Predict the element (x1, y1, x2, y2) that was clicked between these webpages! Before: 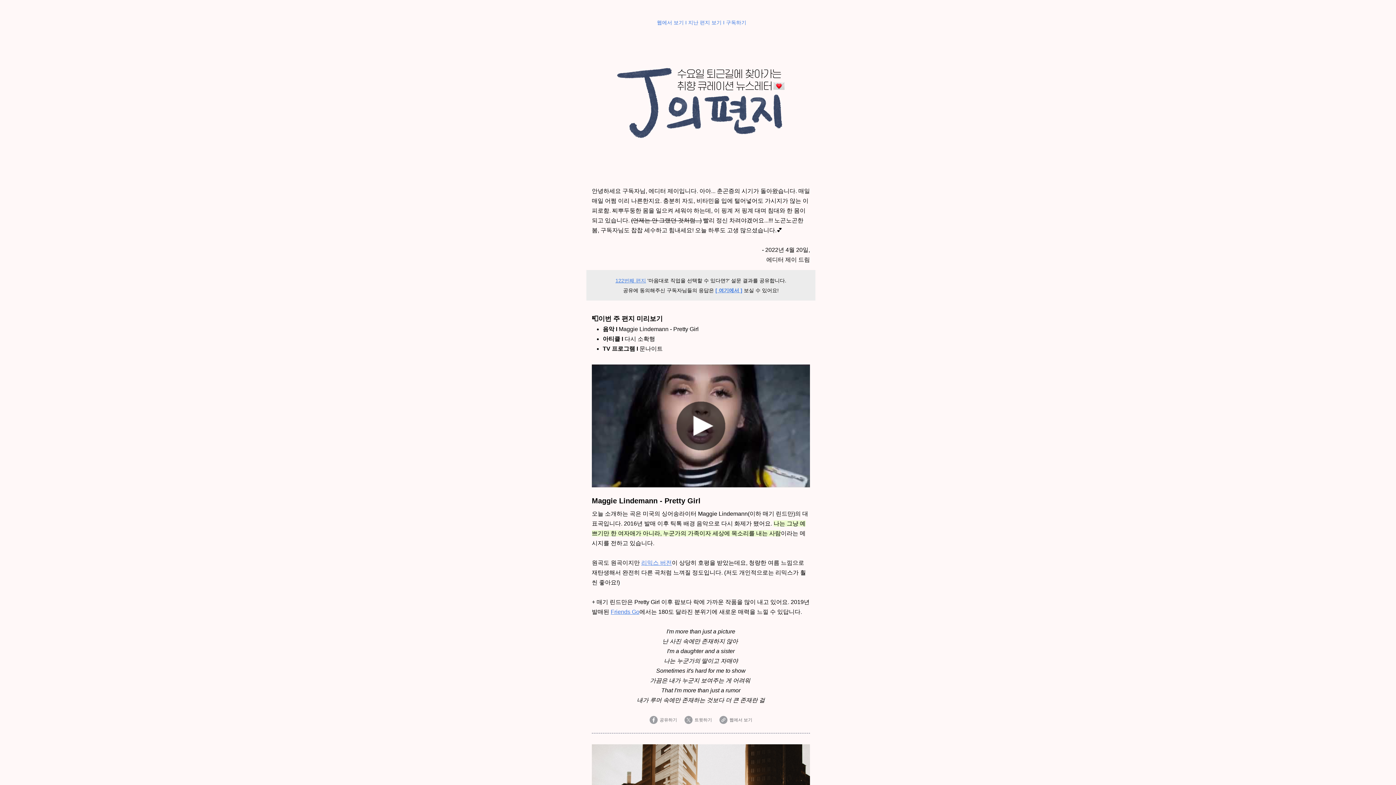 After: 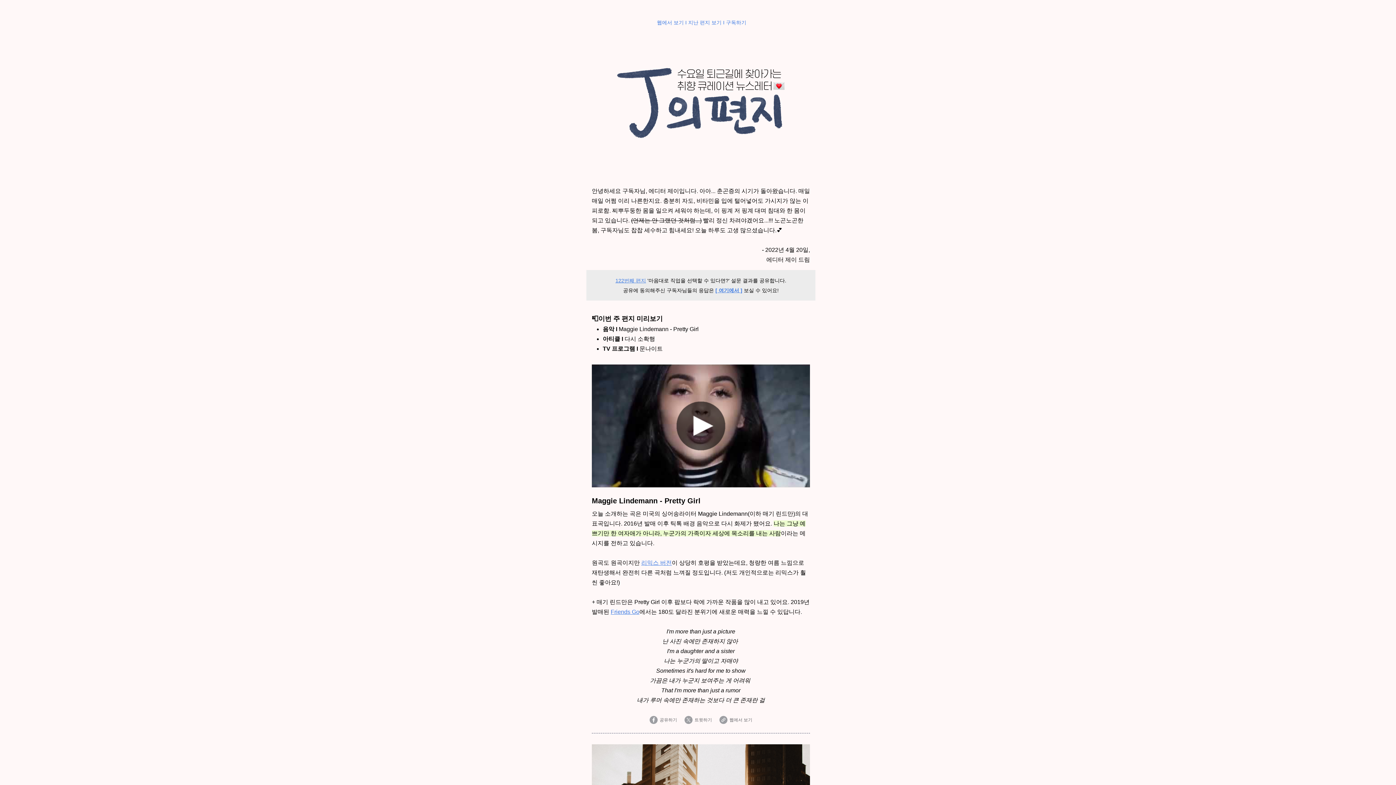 Action: bbox: (657, 19, 684, 25) label: 웹에서 보기